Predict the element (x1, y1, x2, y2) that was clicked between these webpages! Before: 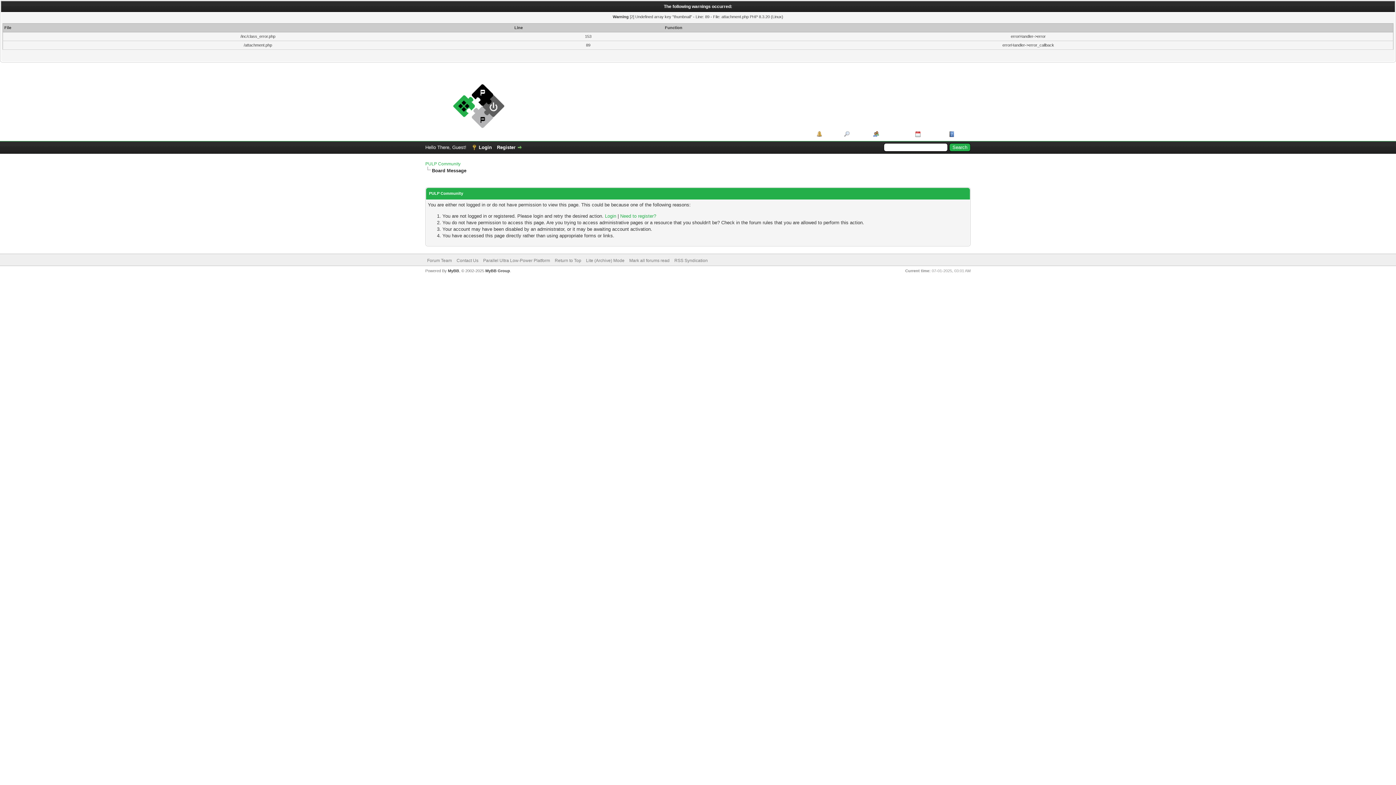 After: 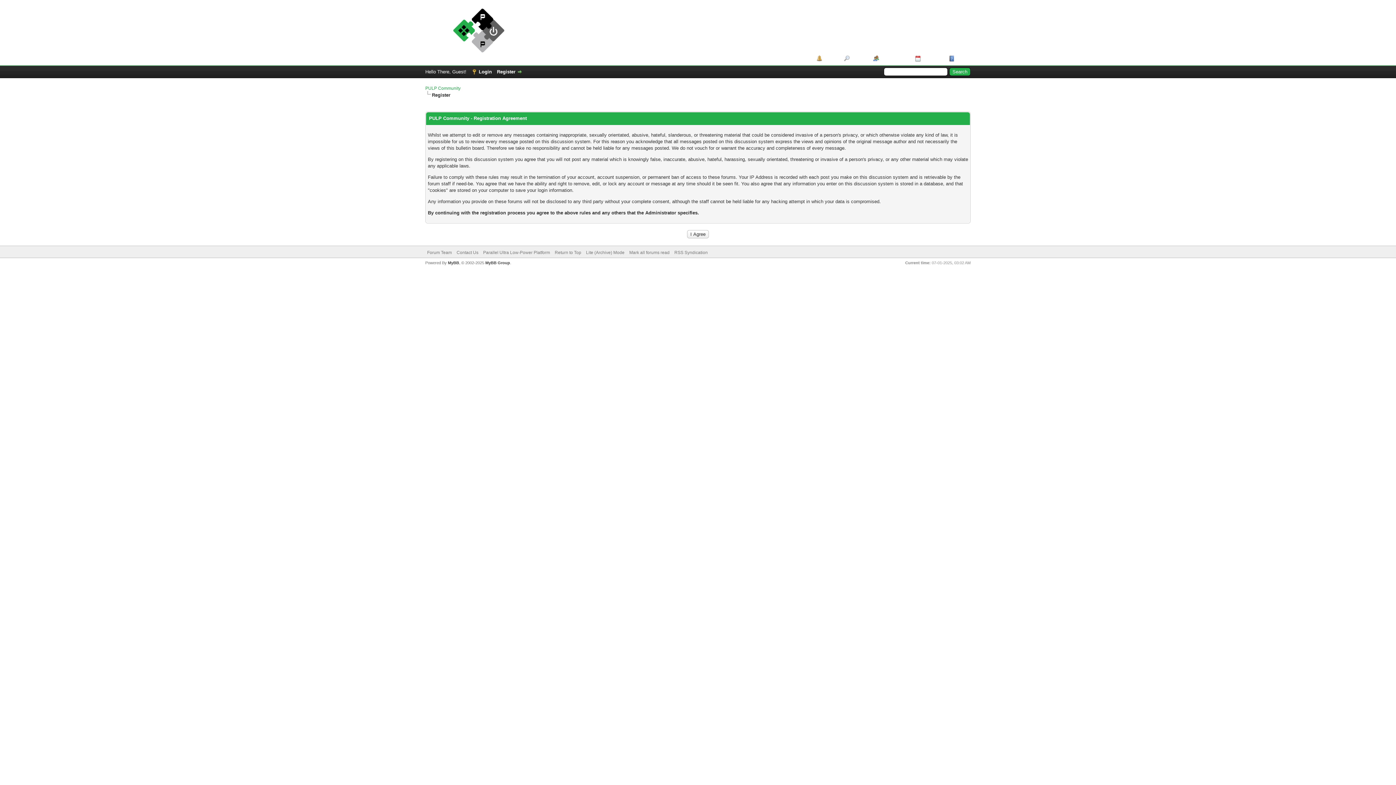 Action: label: Need to register? bbox: (620, 213, 656, 218)